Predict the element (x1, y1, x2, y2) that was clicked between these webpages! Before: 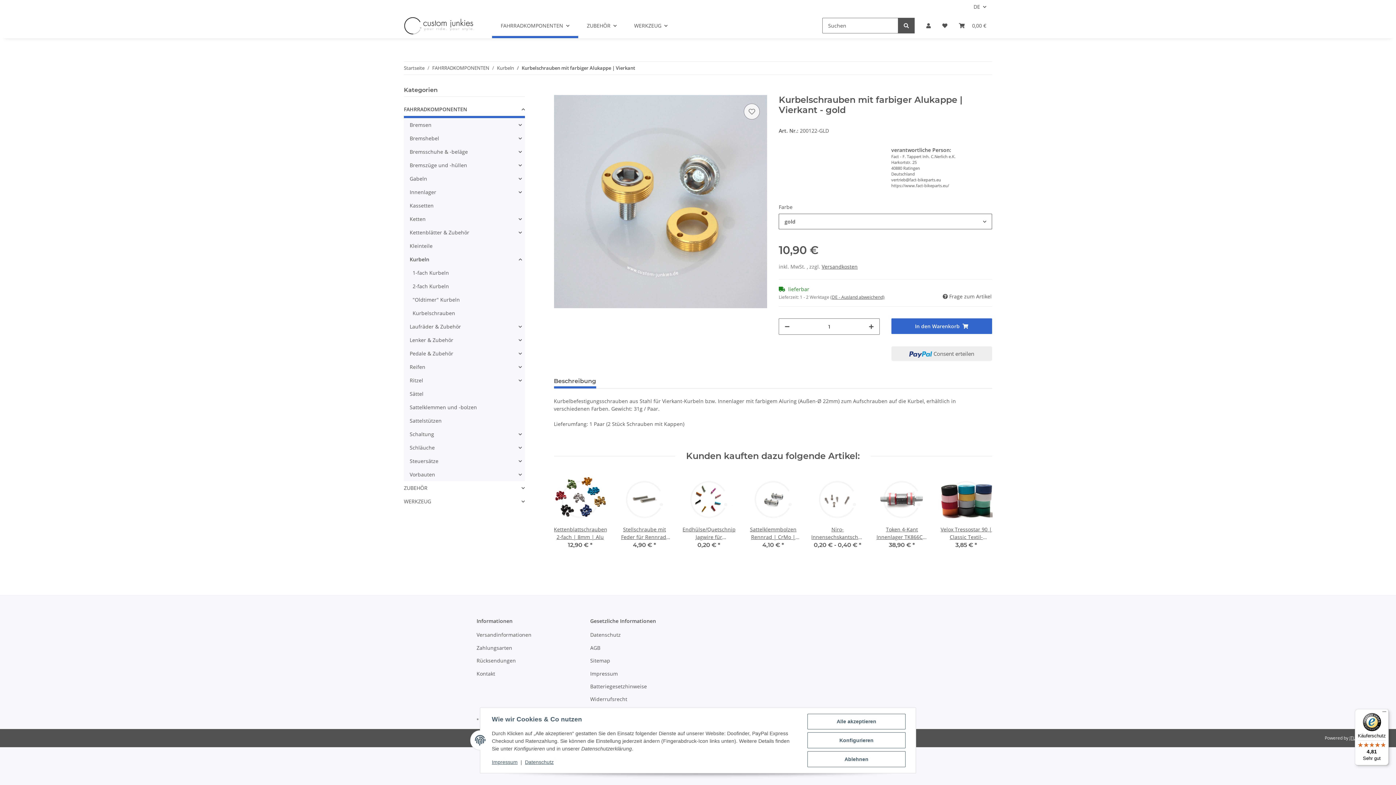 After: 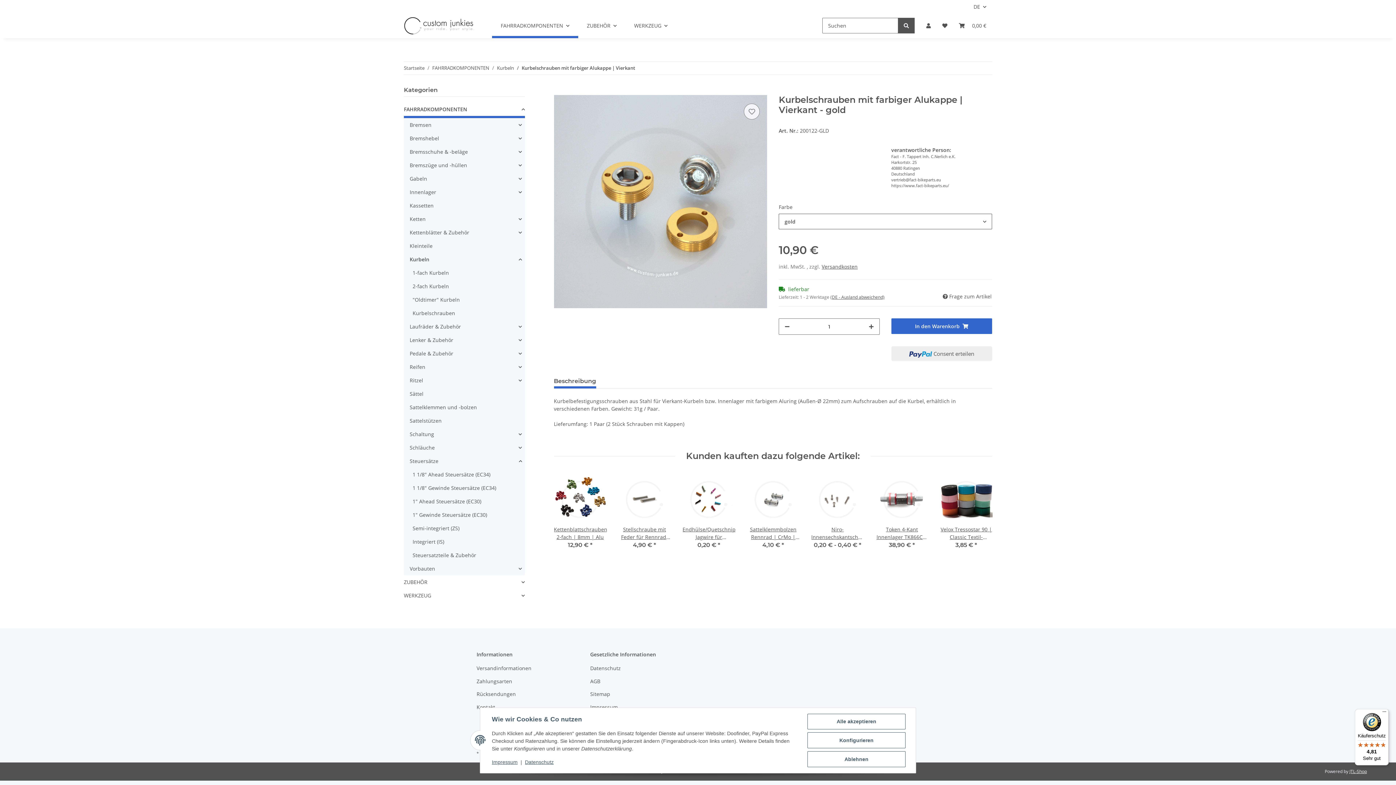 Action: label: Steuersätze bbox: (406, 454, 524, 468)